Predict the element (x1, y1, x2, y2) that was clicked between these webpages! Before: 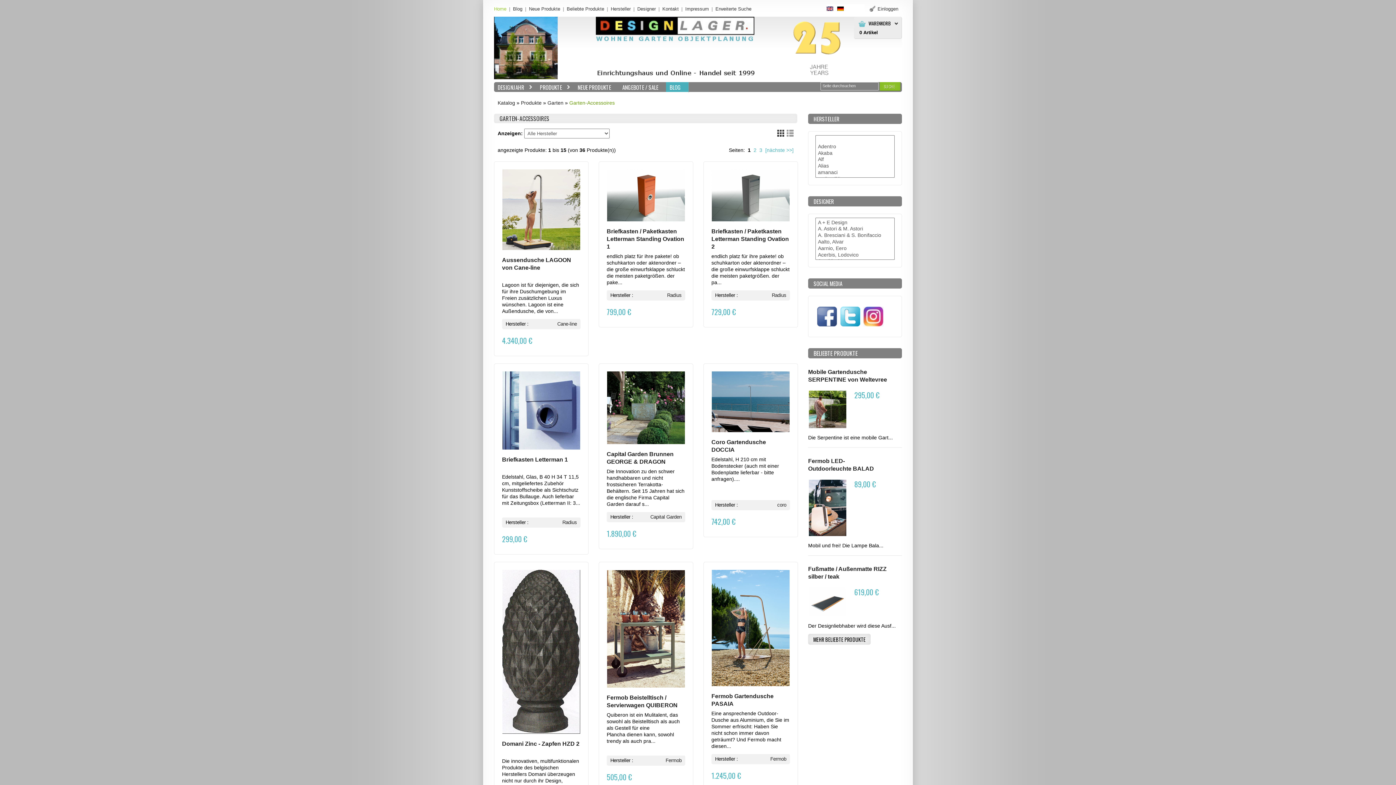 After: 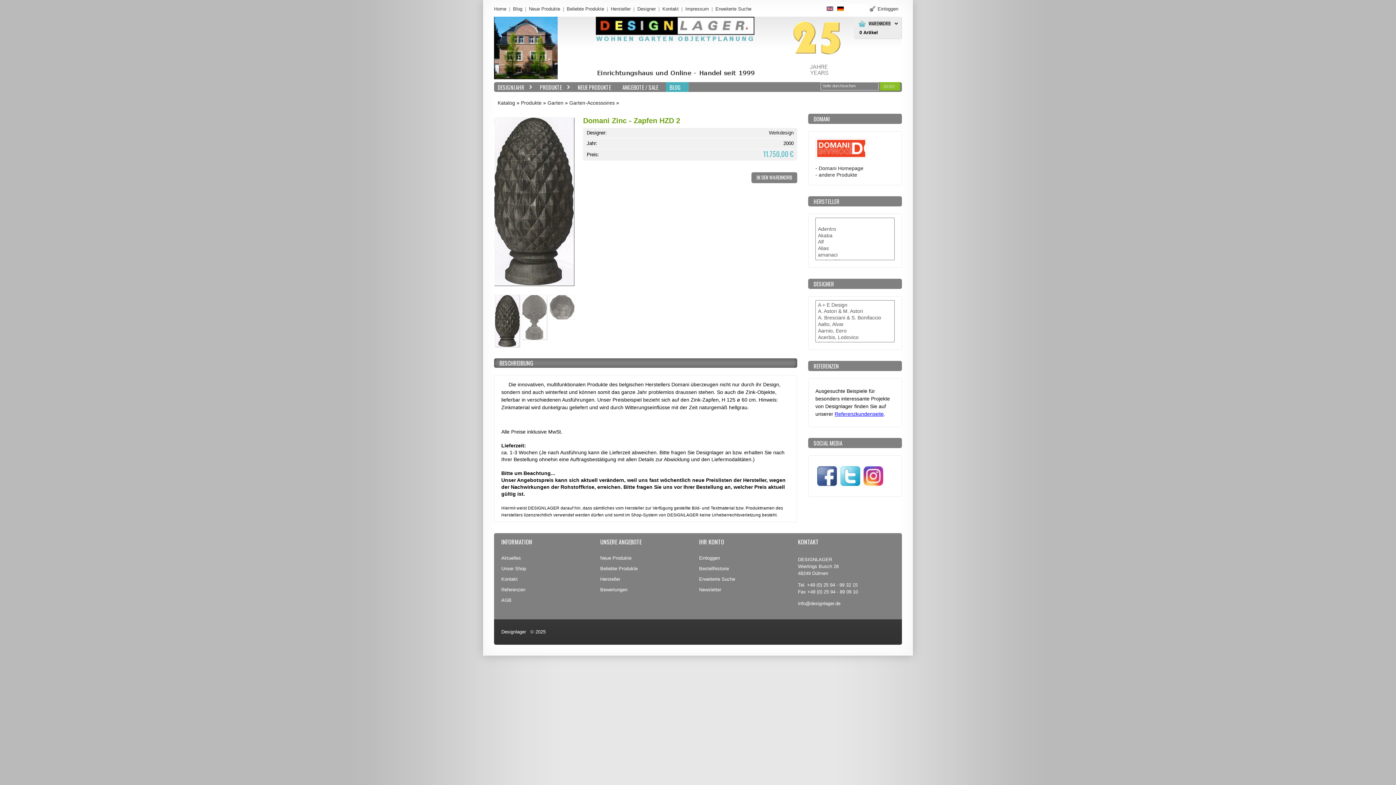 Action: bbox: (502, 648, 580, 654)